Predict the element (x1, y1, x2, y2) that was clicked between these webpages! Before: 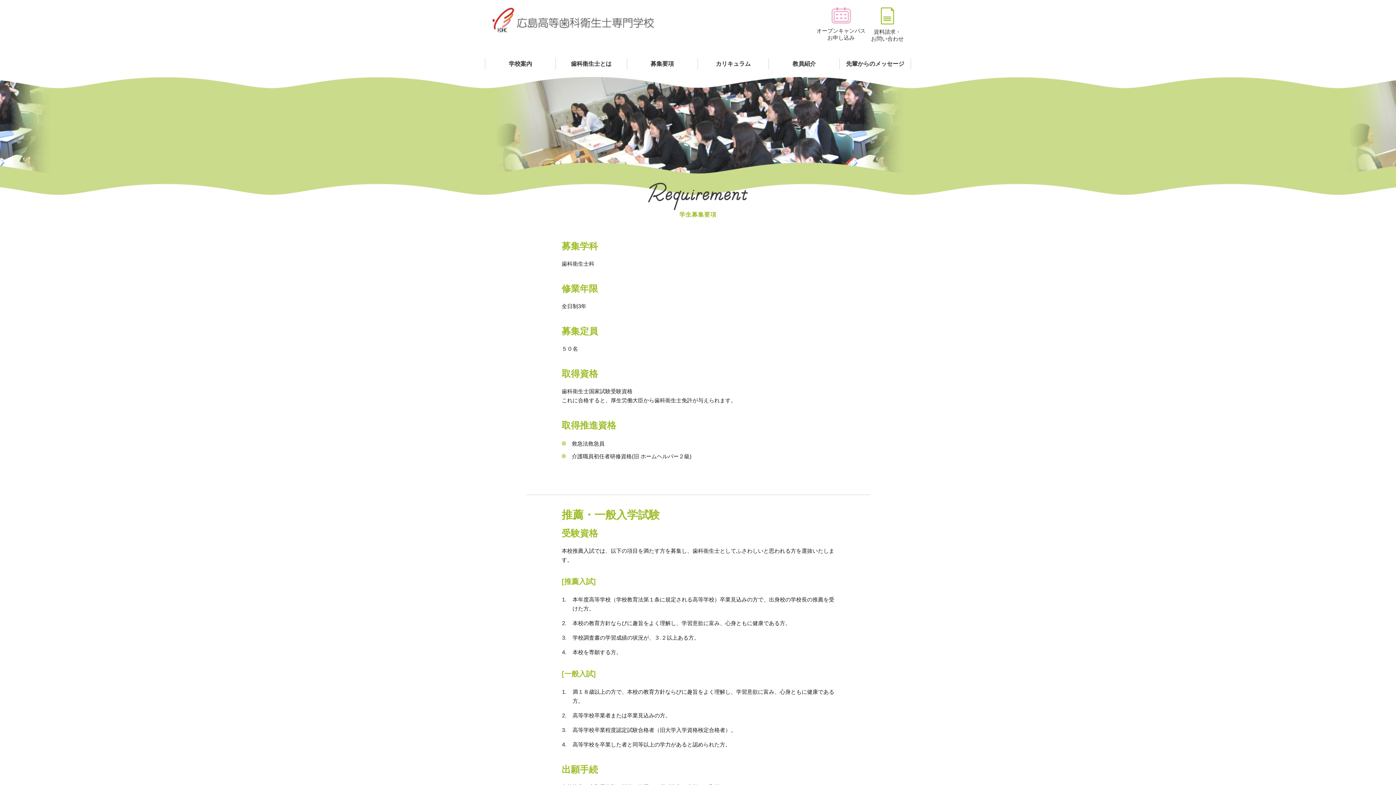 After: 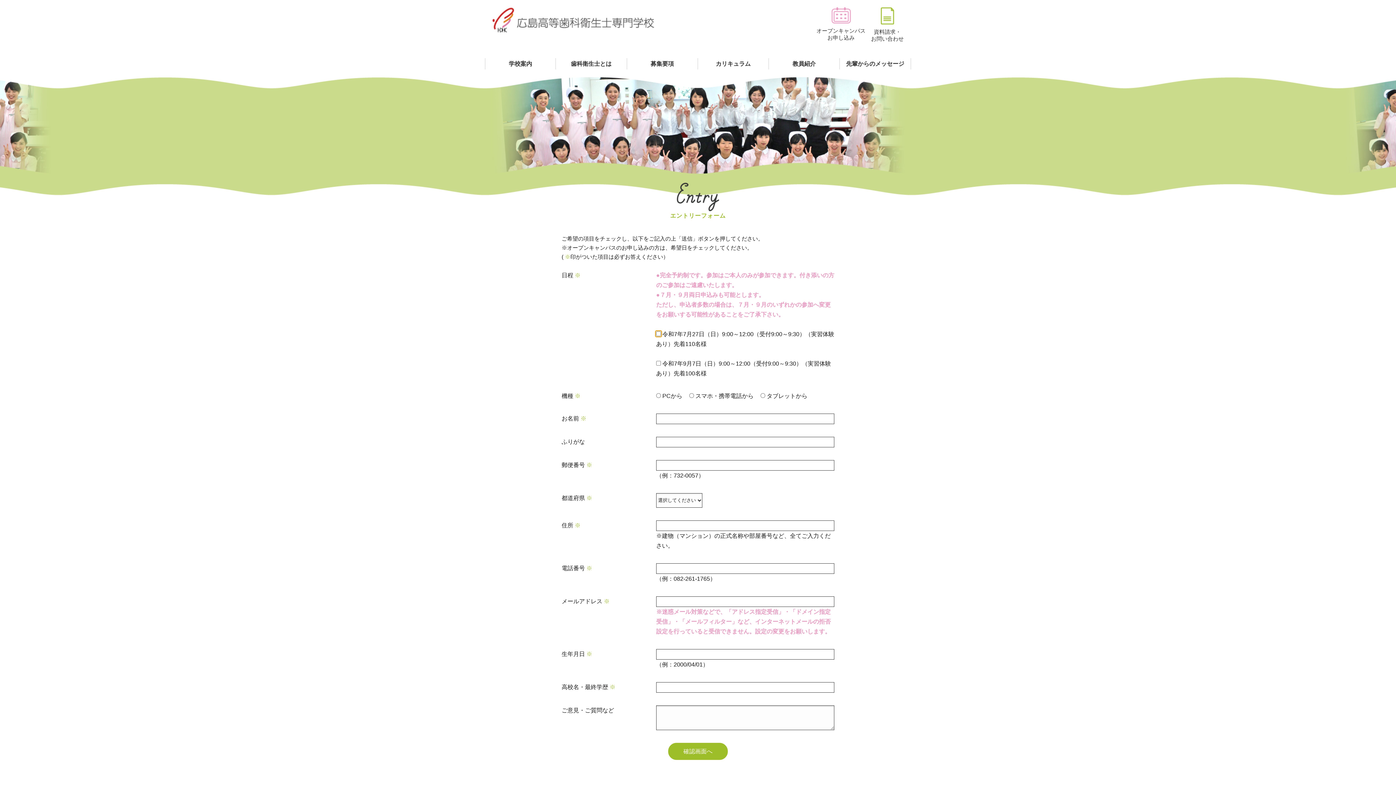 Action: label: 

オープンキャンパス
お申し込み bbox: (816, 3, 865, 43)